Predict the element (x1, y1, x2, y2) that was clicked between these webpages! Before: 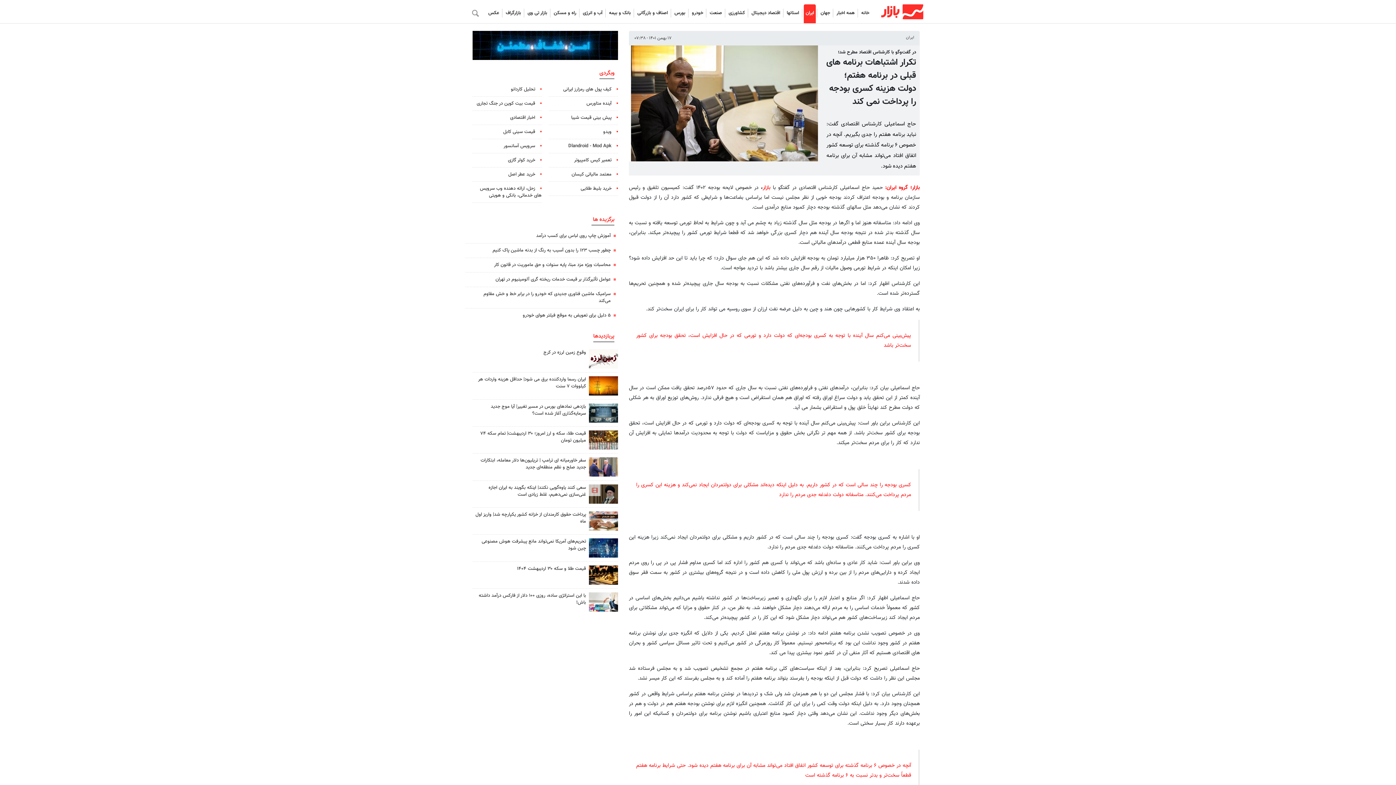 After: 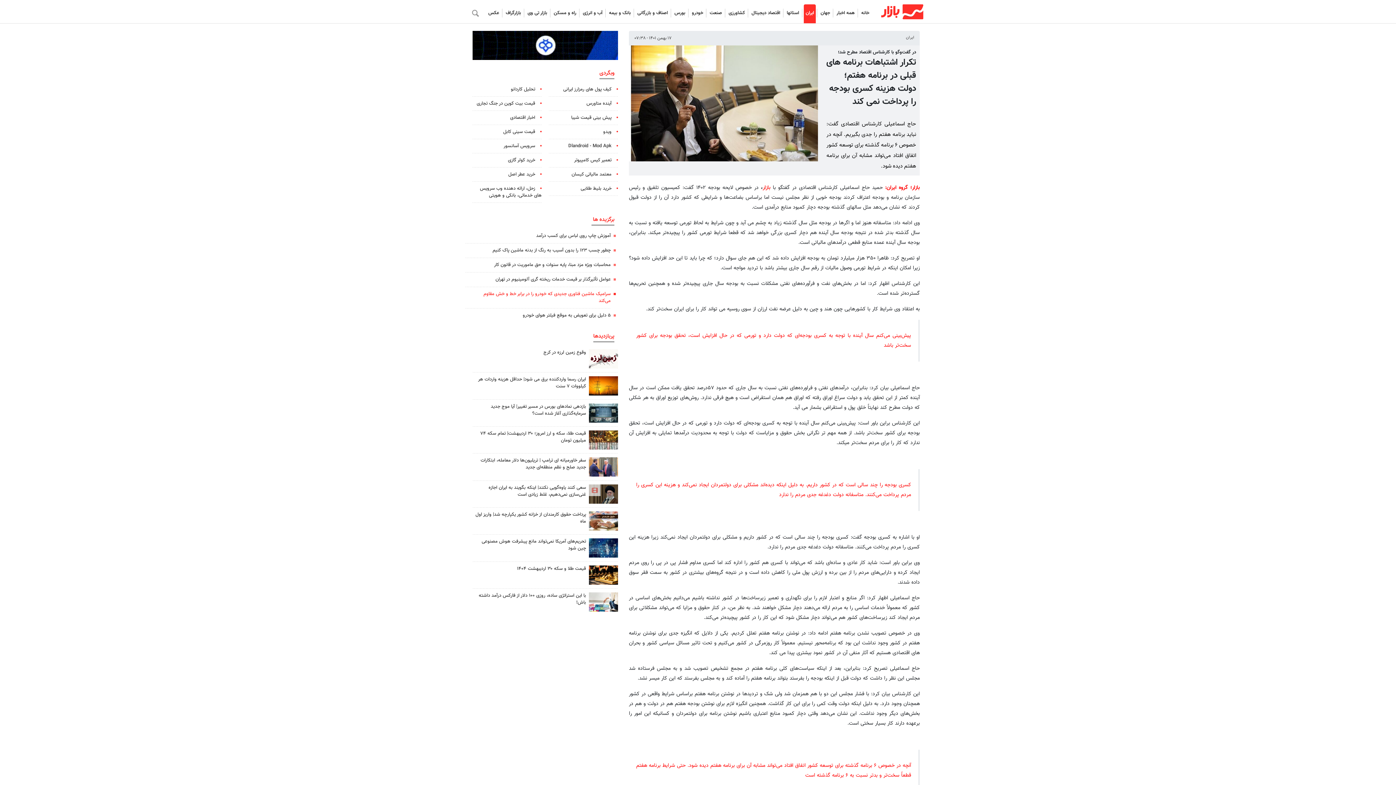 Action: bbox: (483, 290, 610, 304) label: سرامیک ماشین فناوری جدیدی که خودرو را در برابر خط و خش مقاوم می‌کند